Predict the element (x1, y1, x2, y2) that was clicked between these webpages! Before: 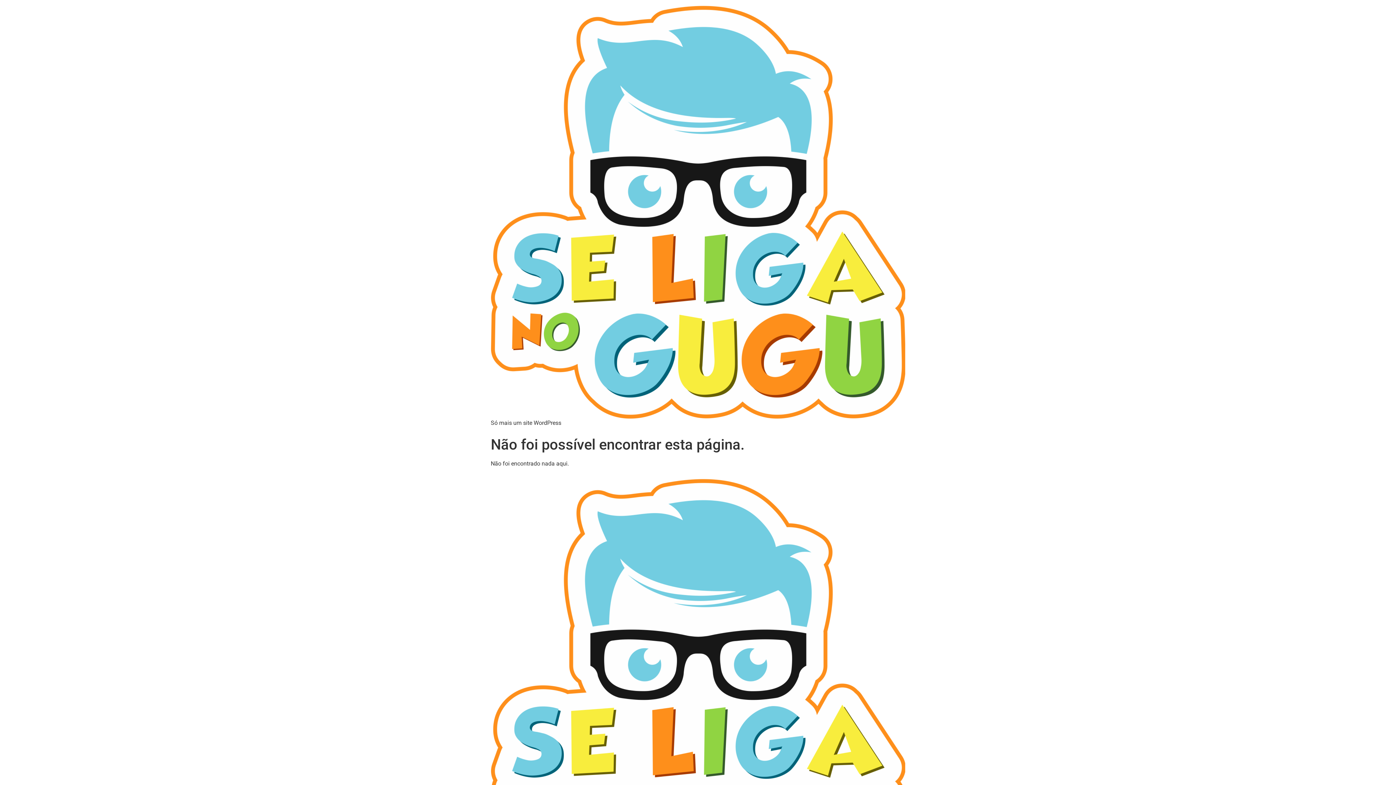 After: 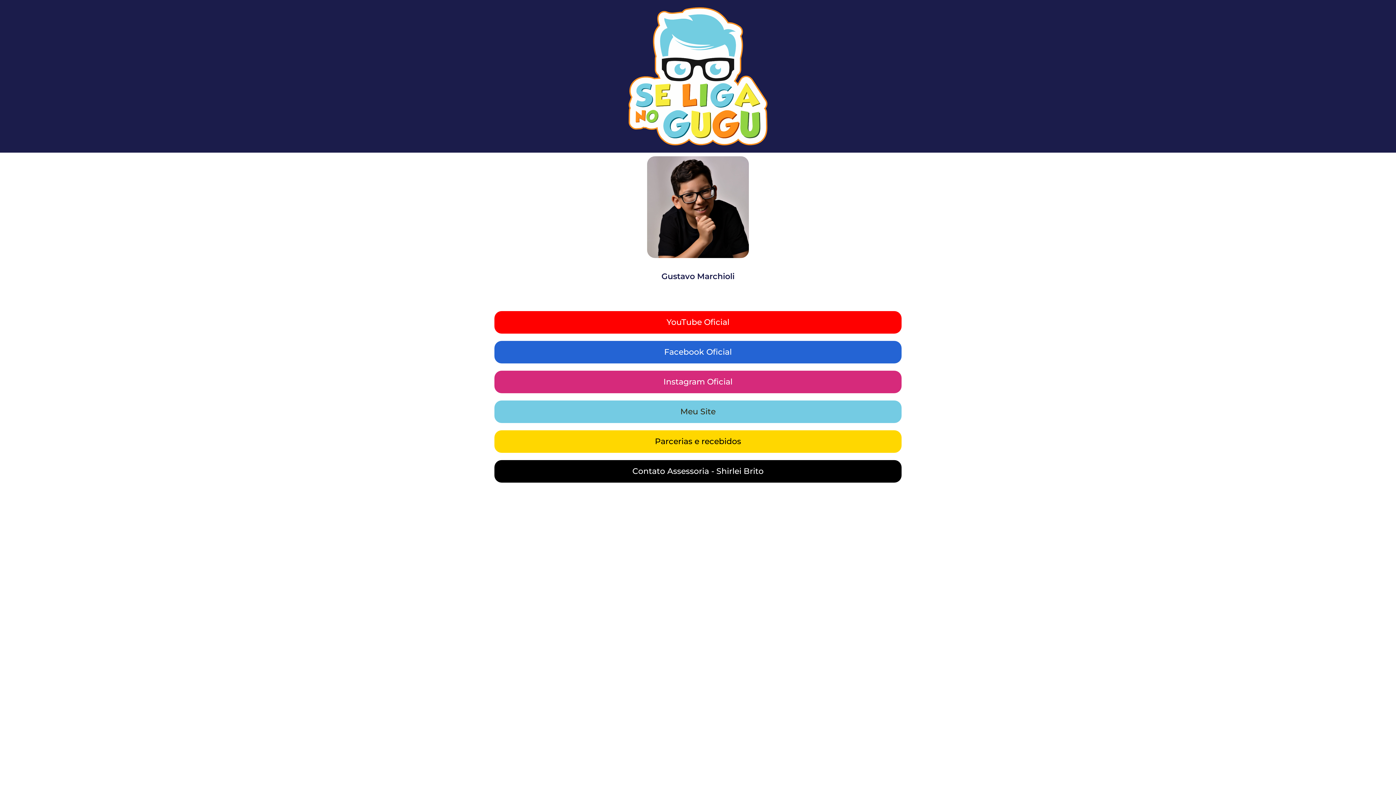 Action: bbox: (490, 479, 905, 892)